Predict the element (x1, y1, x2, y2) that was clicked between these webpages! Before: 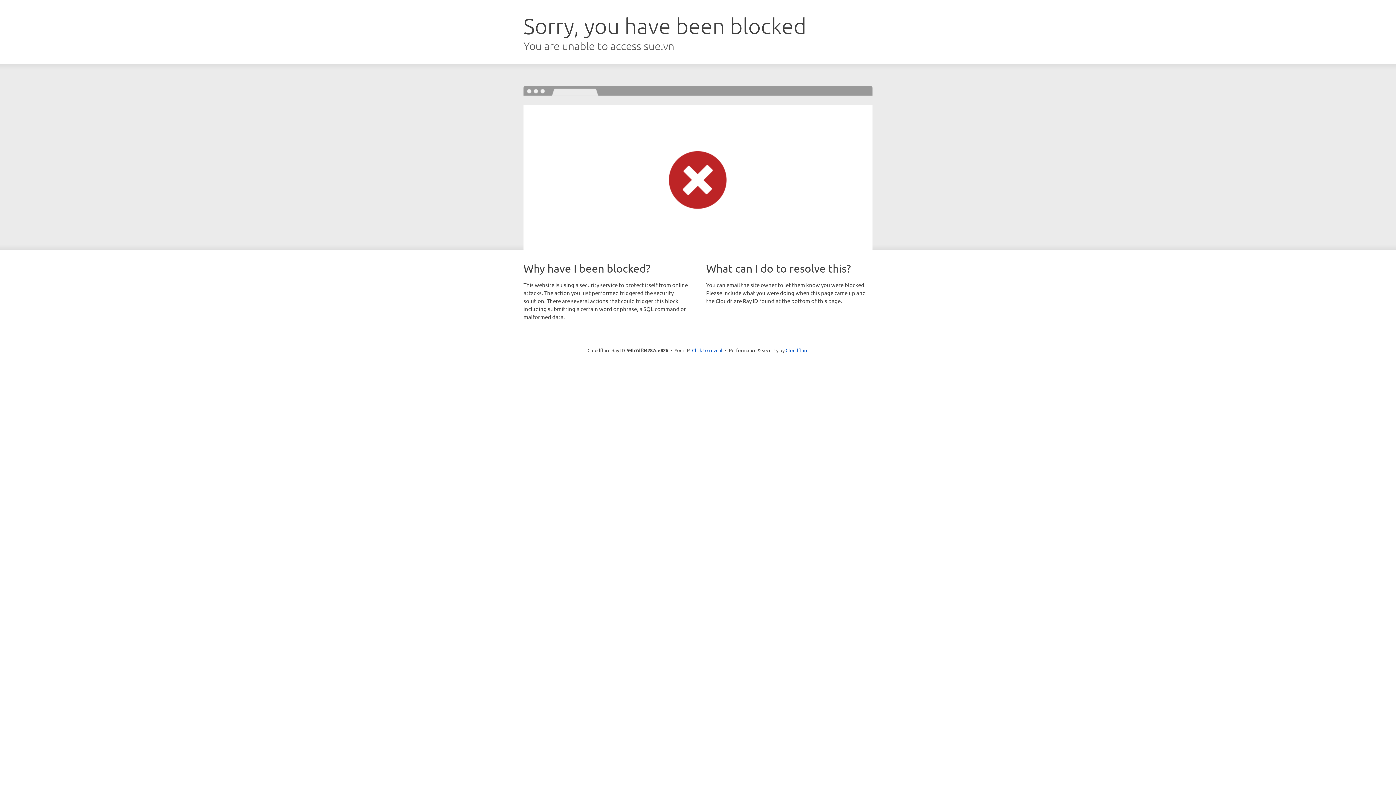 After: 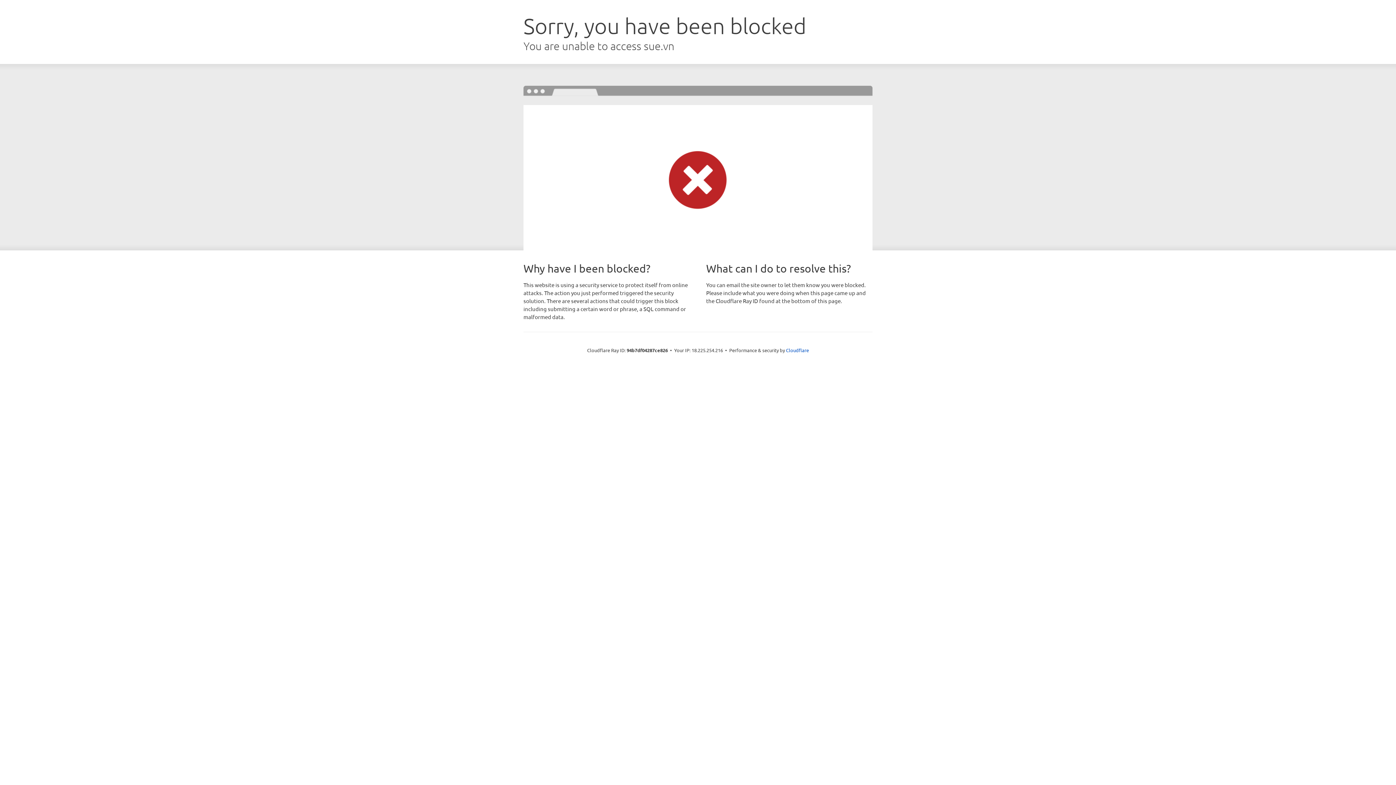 Action: bbox: (692, 346, 722, 353) label: Click to reveal